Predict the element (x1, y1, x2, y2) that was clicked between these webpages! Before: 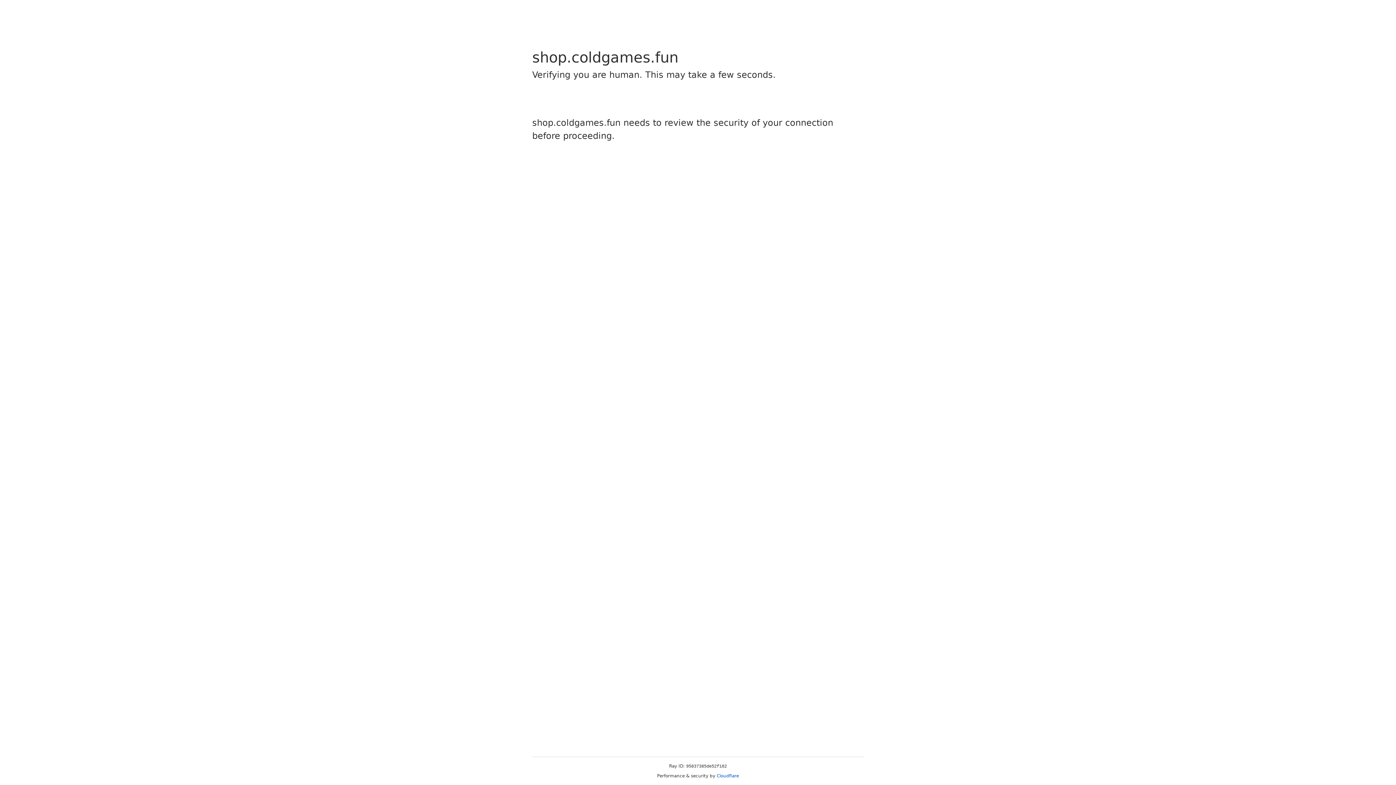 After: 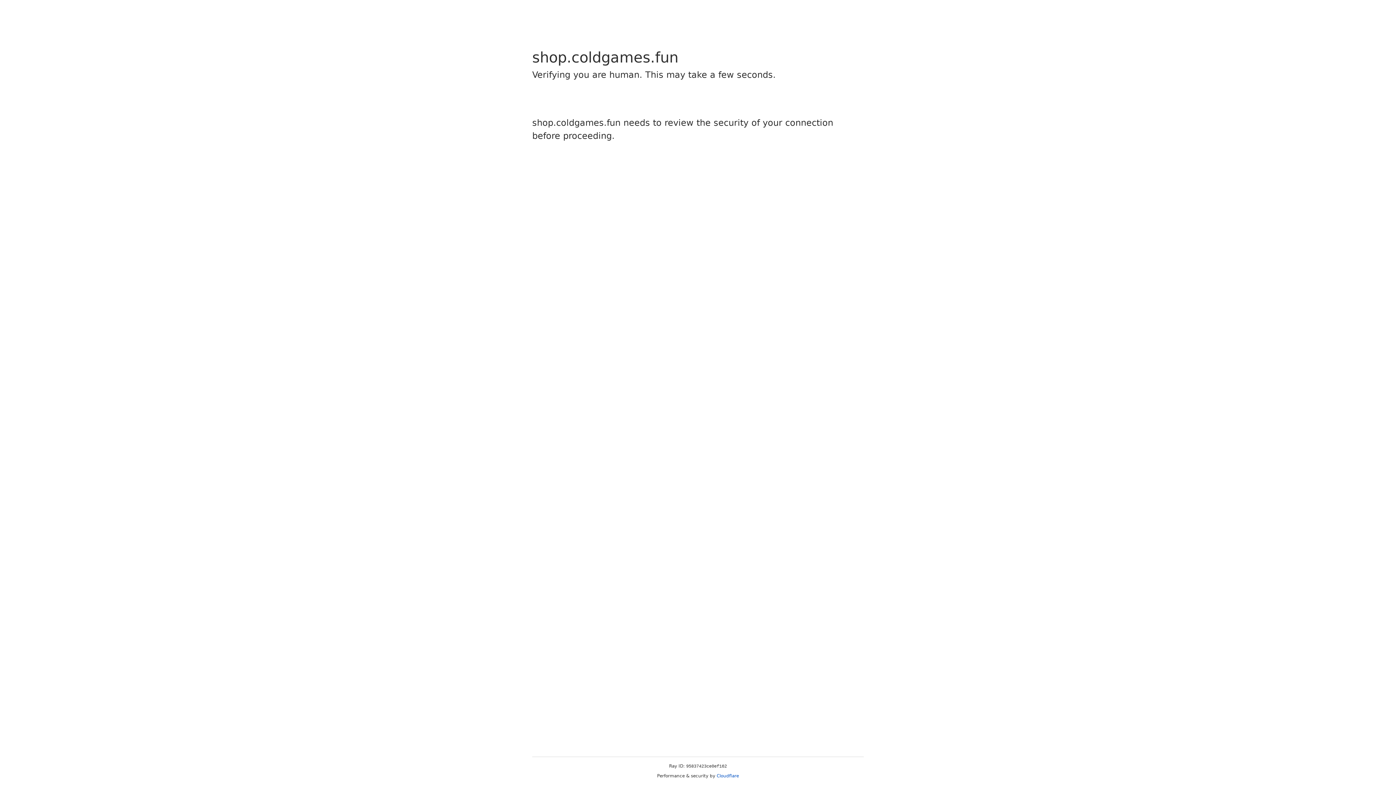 Action: label: Cloudflare bbox: (716, 773, 739, 778)